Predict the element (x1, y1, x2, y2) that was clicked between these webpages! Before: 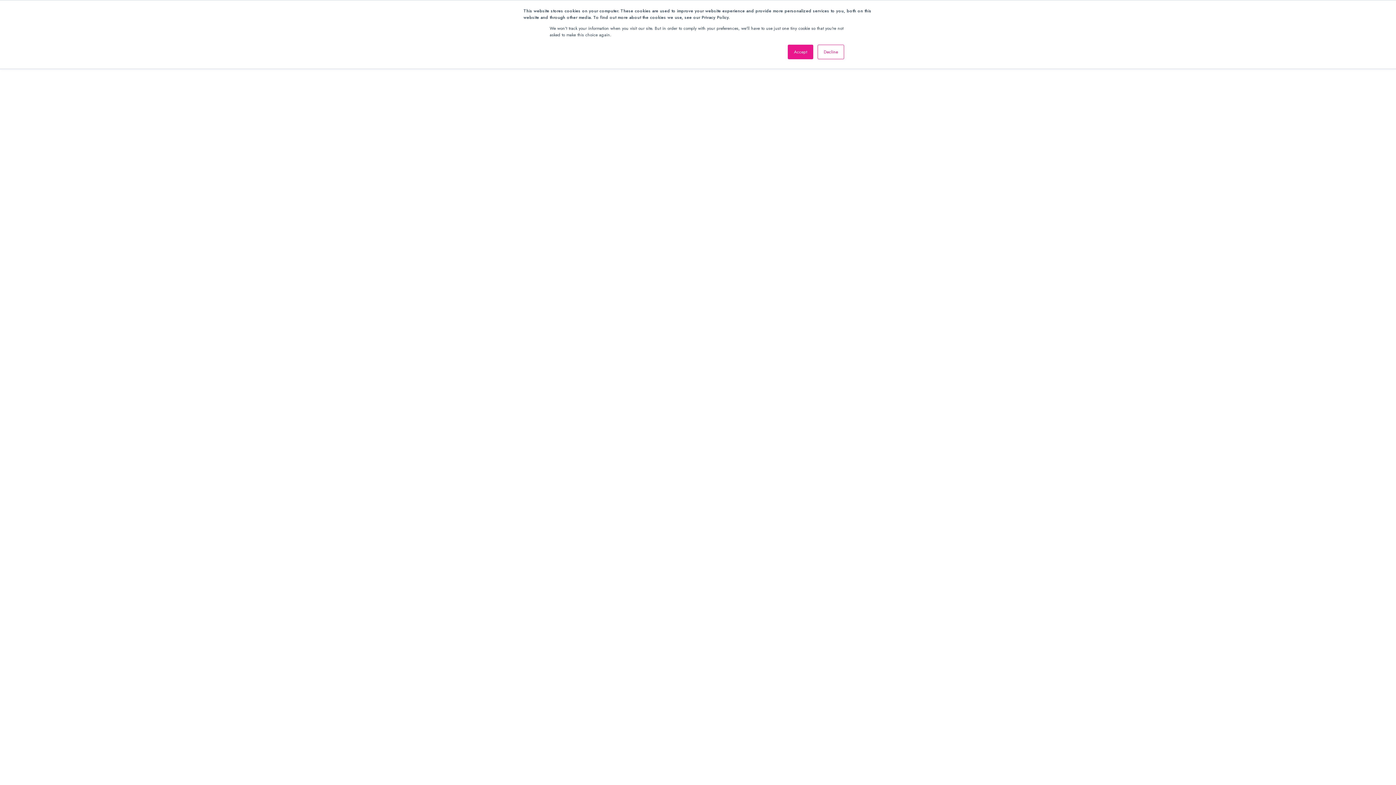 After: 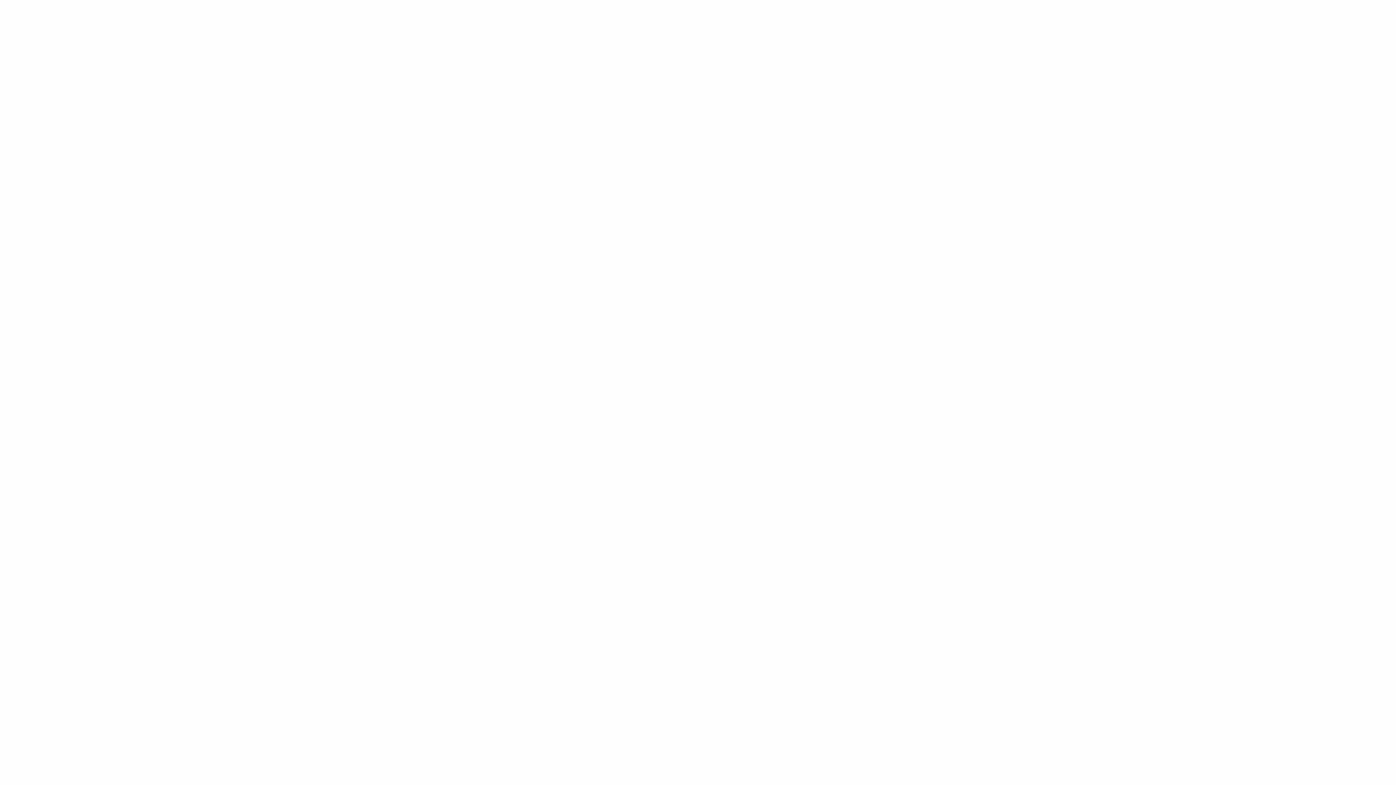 Action: bbox: (788, 44, 813, 59) label: Accept